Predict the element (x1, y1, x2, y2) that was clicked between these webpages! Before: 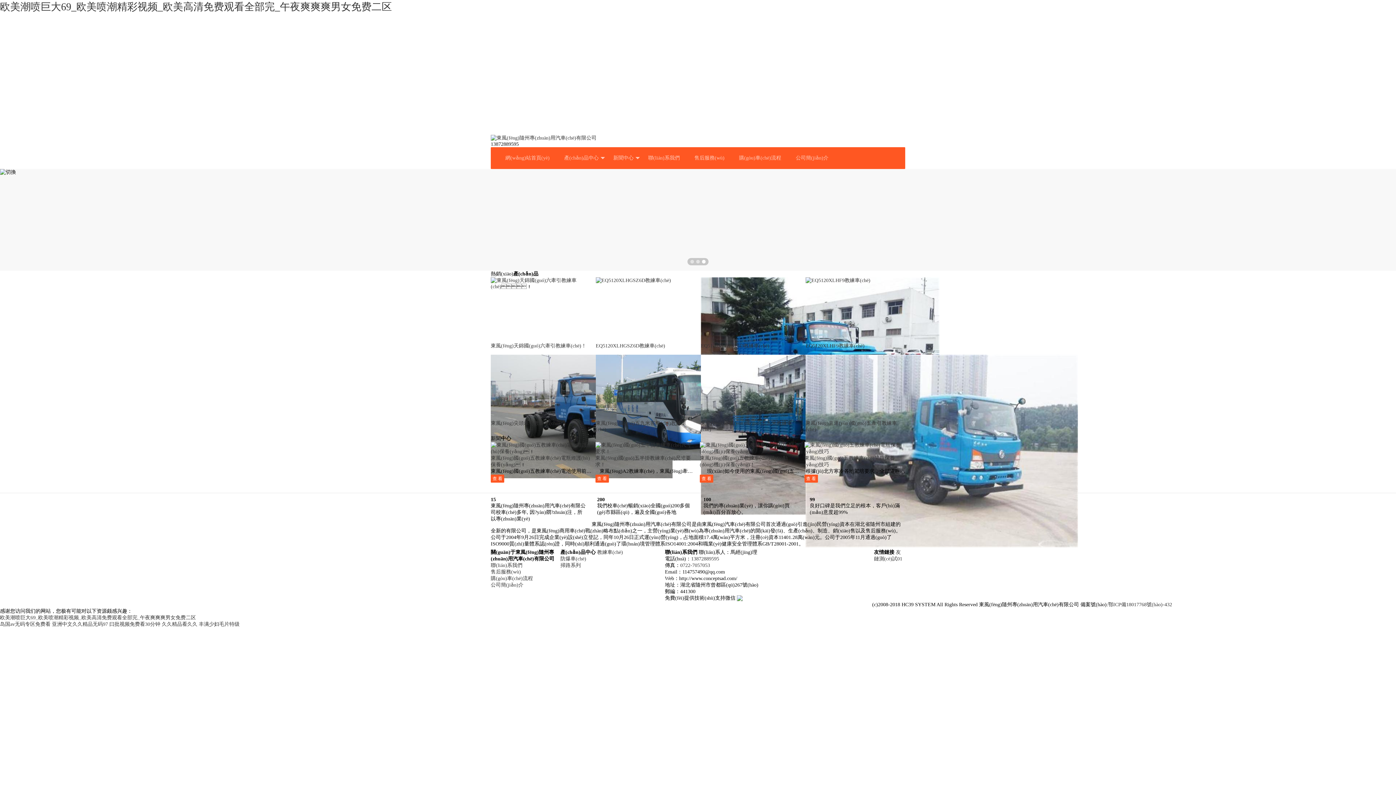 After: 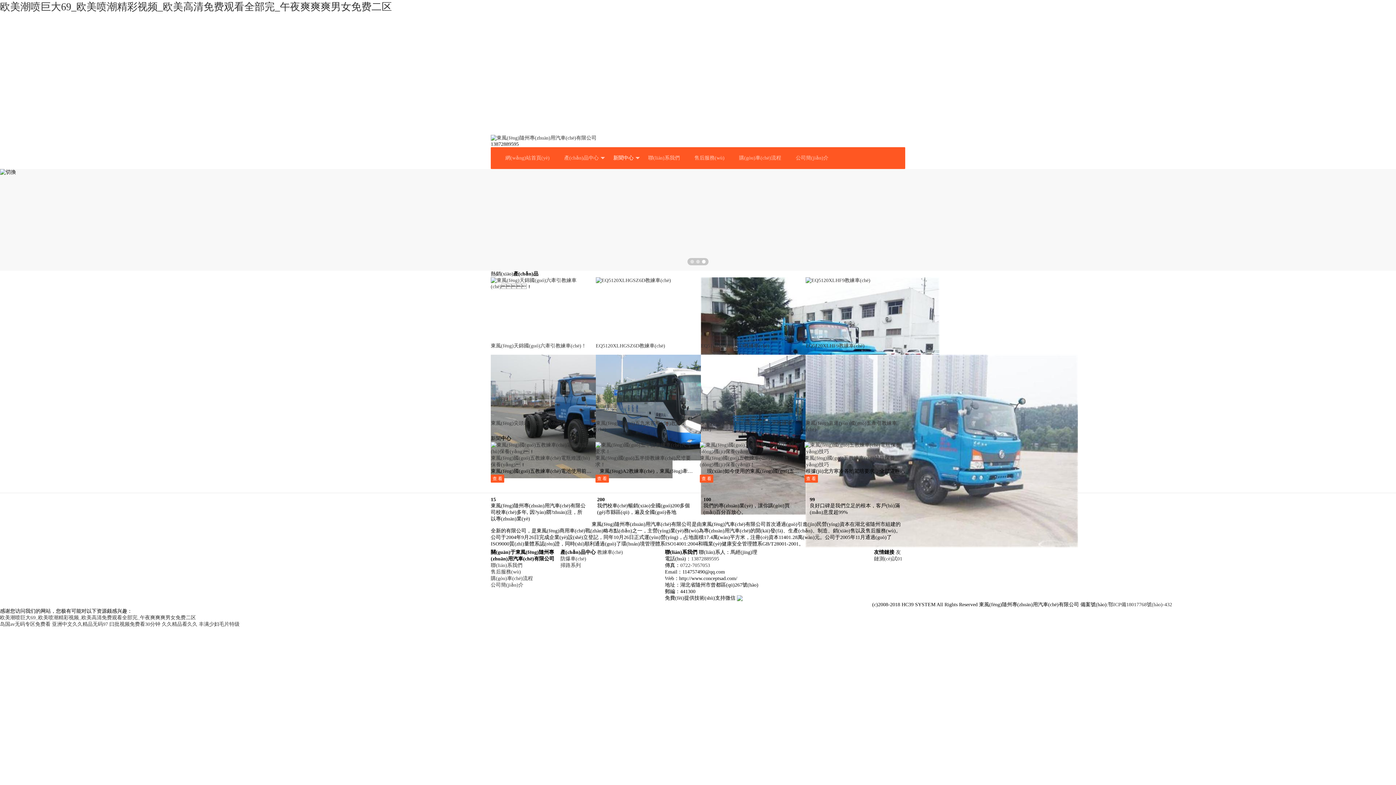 Action: label: 新聞中心 bbox: (606, 147, 641, 169)